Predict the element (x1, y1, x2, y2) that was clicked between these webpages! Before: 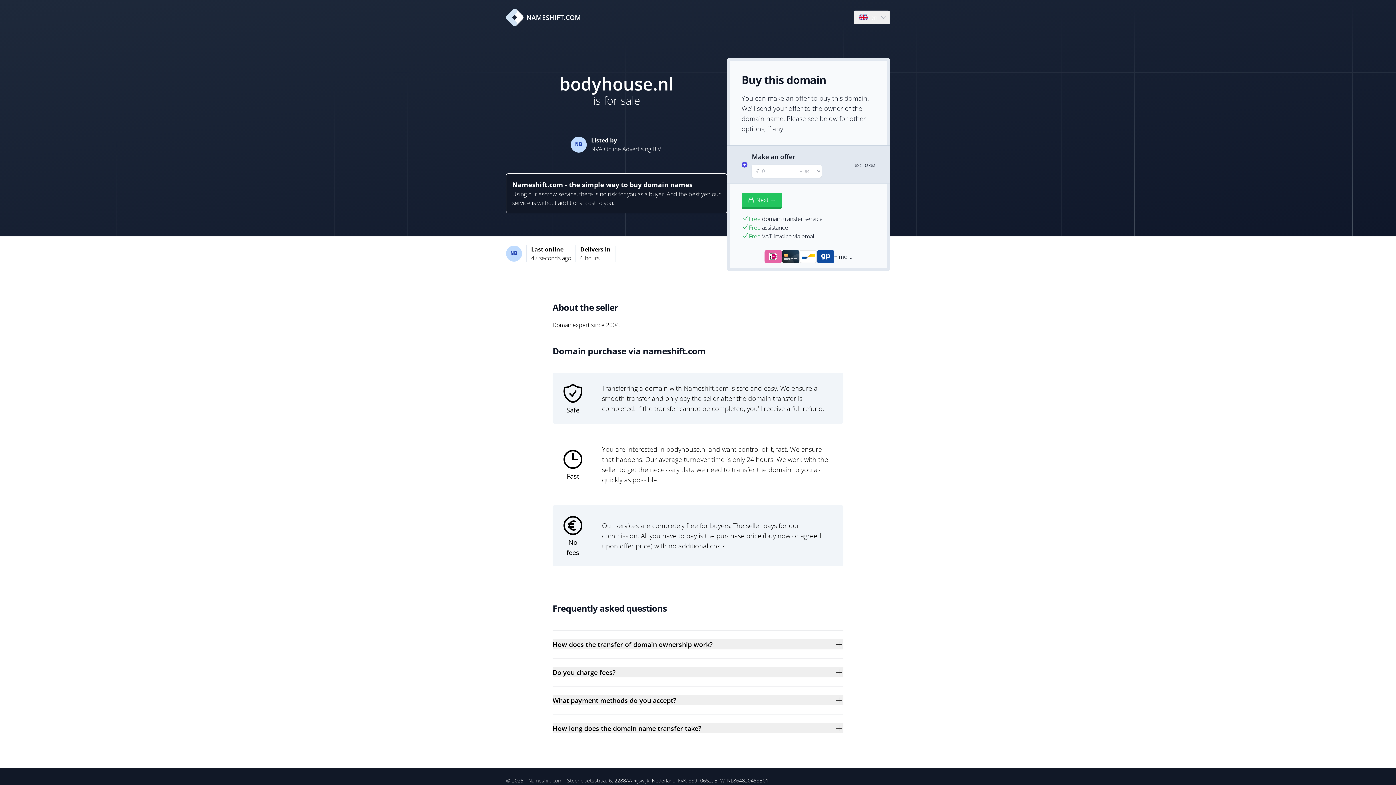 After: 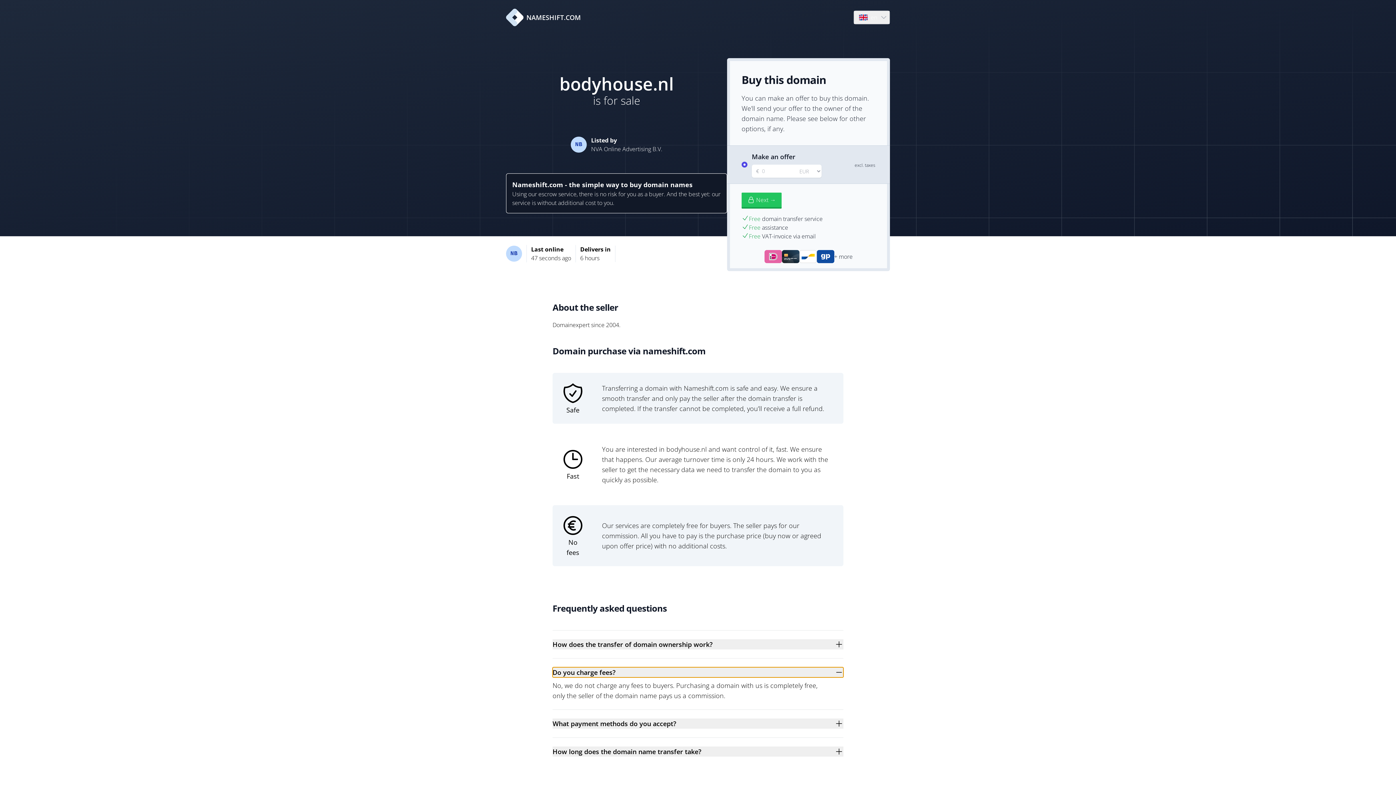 Action: bbox: (552, 667, 843, 677) label: Do you charge fees?